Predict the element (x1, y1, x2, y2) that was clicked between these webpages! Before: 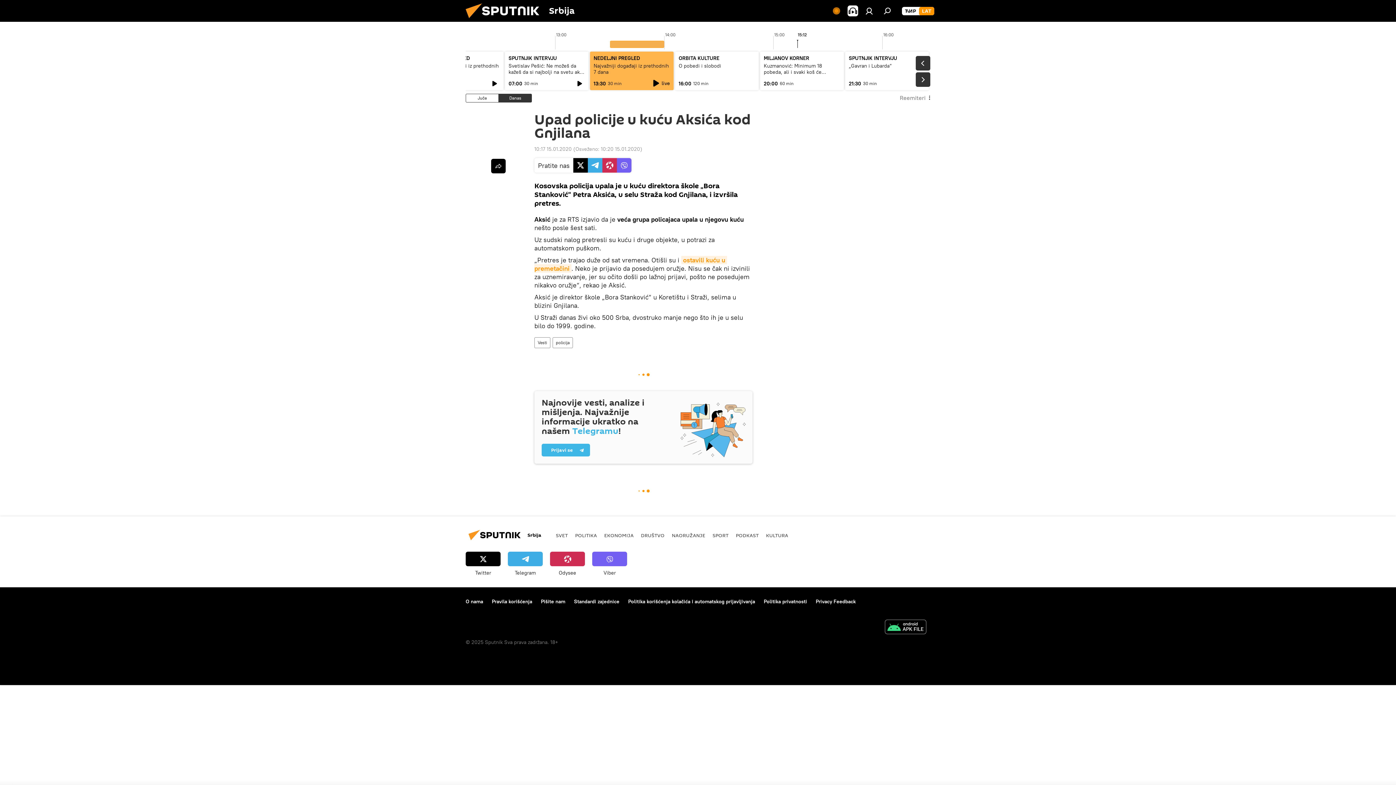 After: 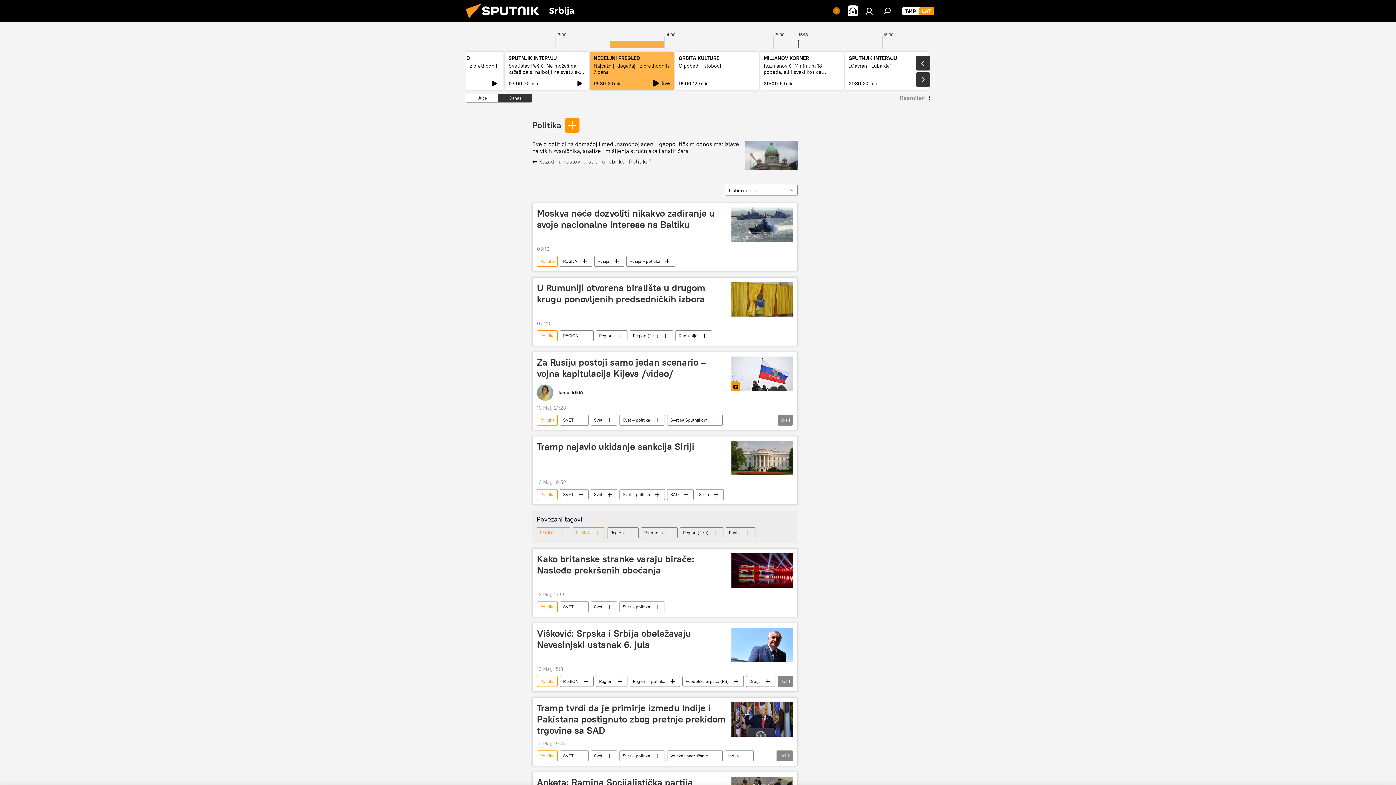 Action: label: POLITIKA bbox: (575, 532, 597, 538)